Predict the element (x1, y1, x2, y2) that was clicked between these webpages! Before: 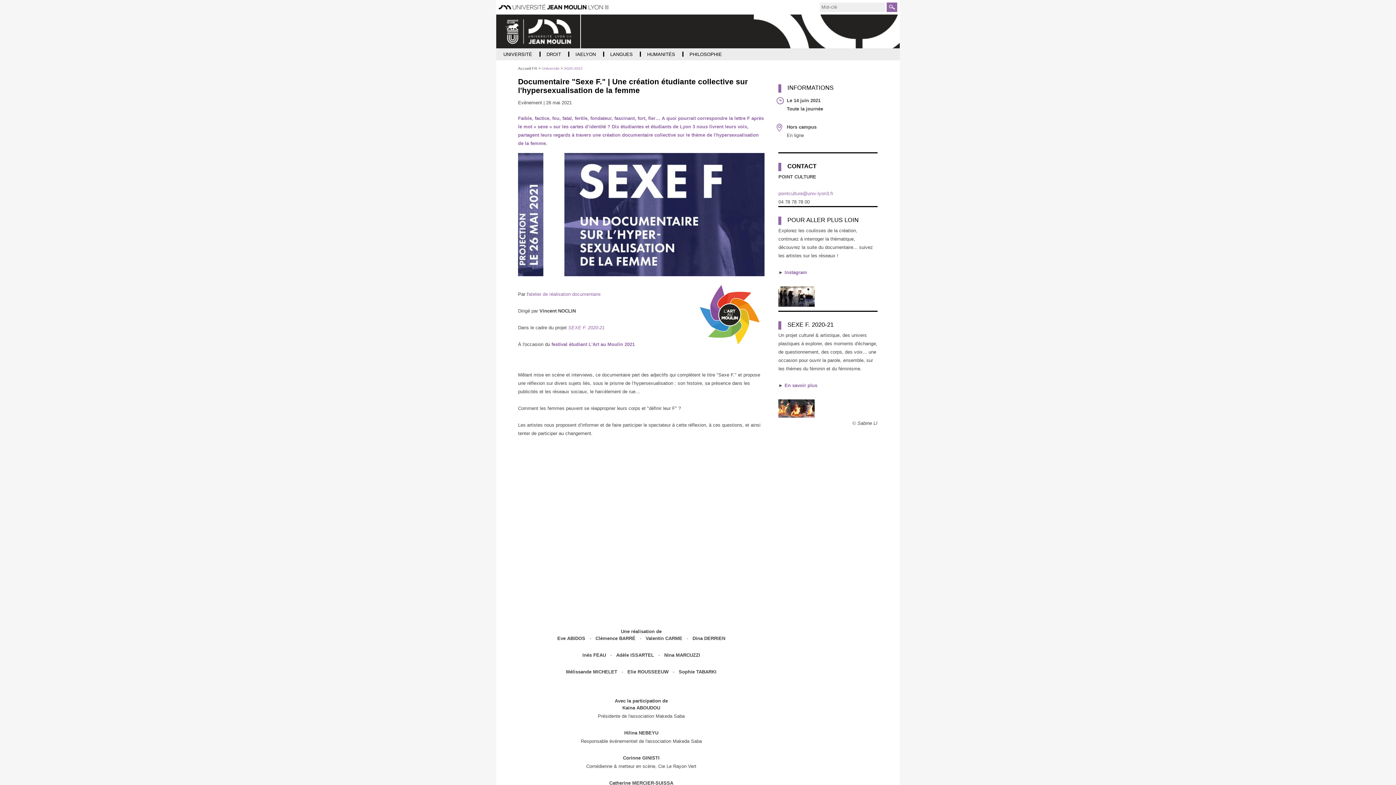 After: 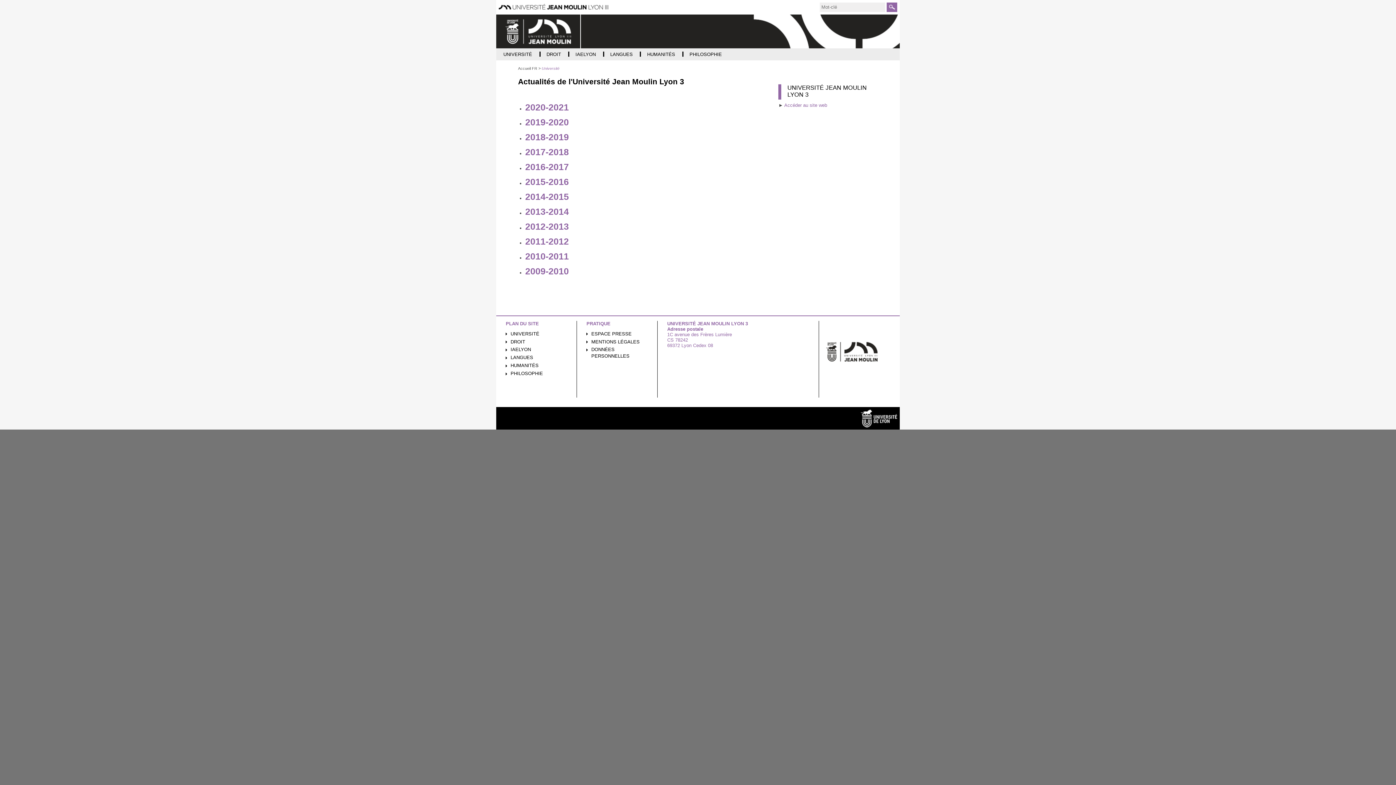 Action: label: UNIVERSITÉ bbox: (496, 48, 539, 60)